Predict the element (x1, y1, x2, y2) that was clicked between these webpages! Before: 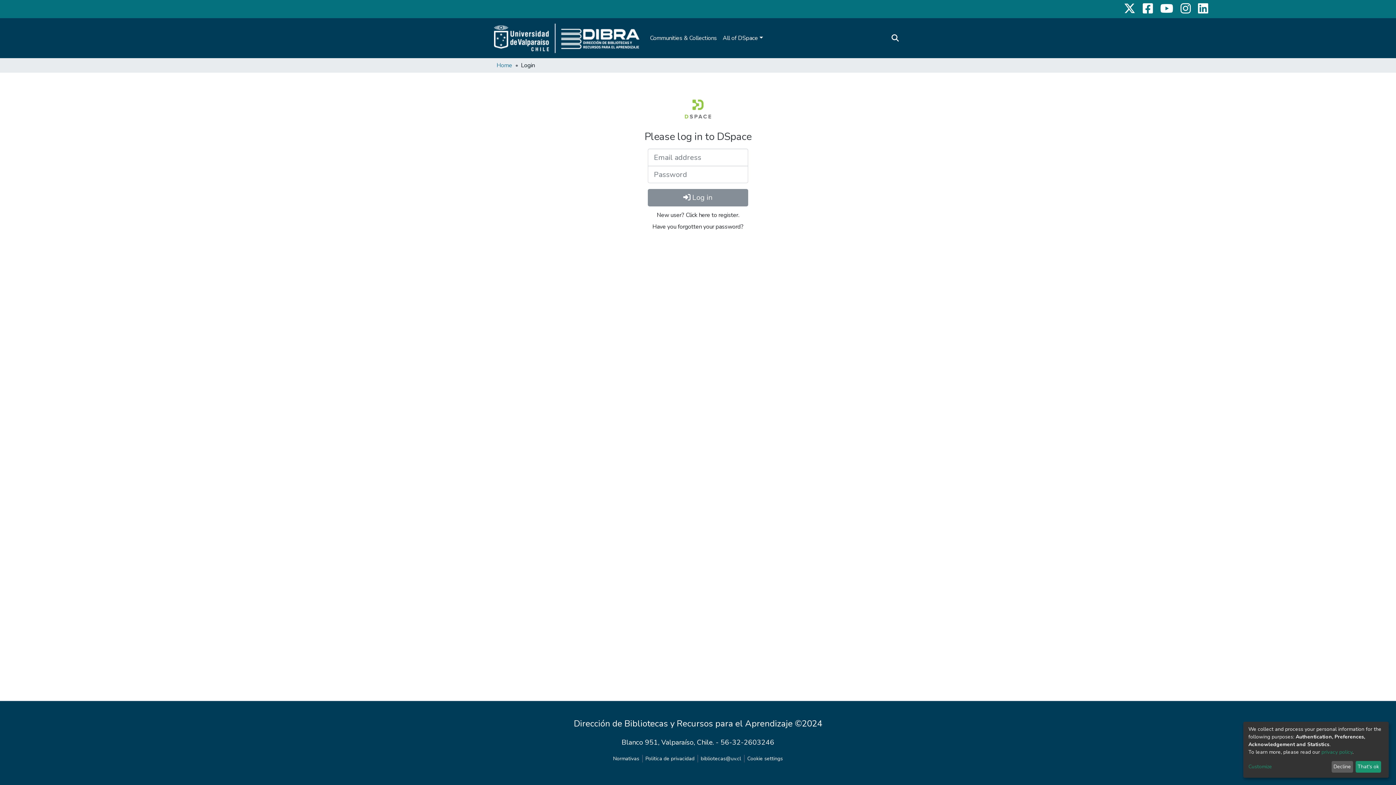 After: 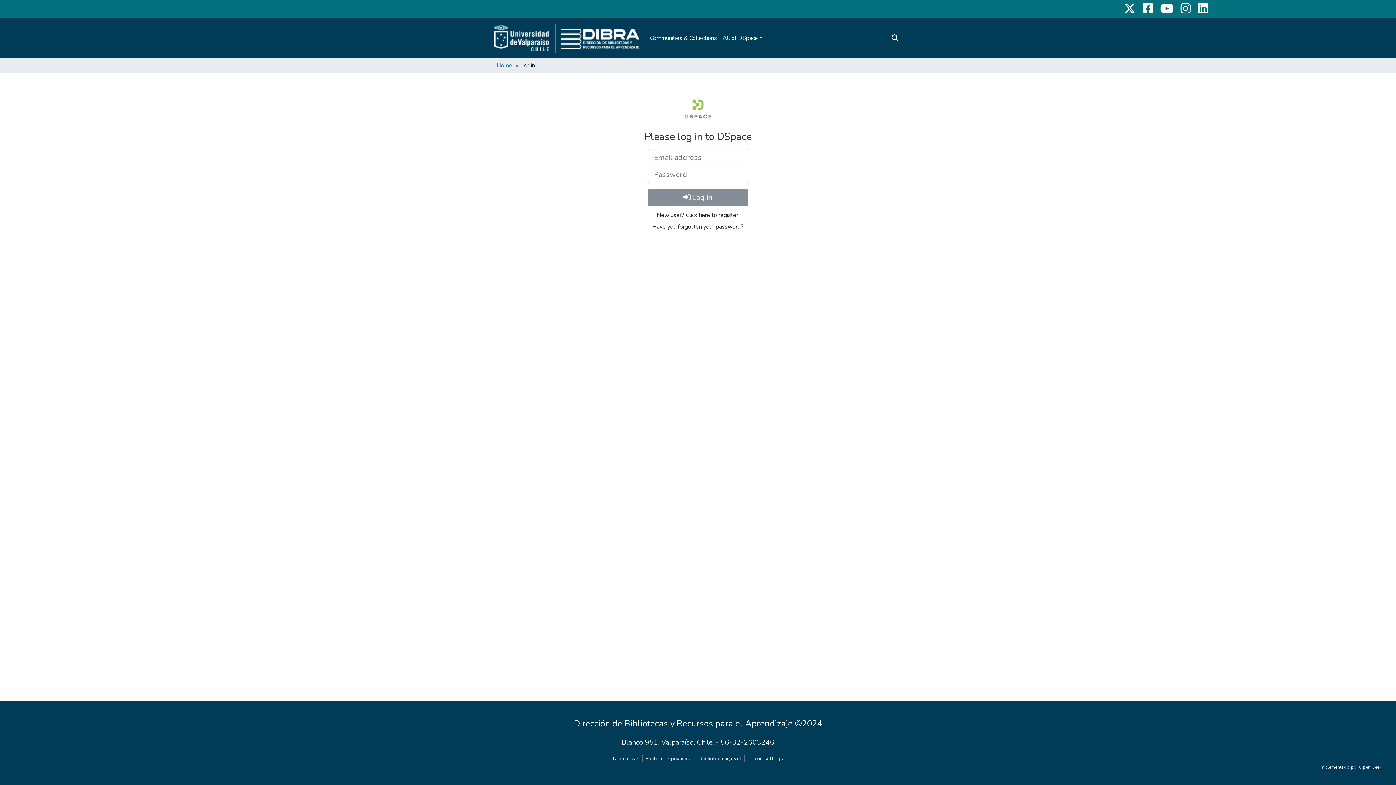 Action: bbox: (1355, 761, 1381, 773) label: That's ok